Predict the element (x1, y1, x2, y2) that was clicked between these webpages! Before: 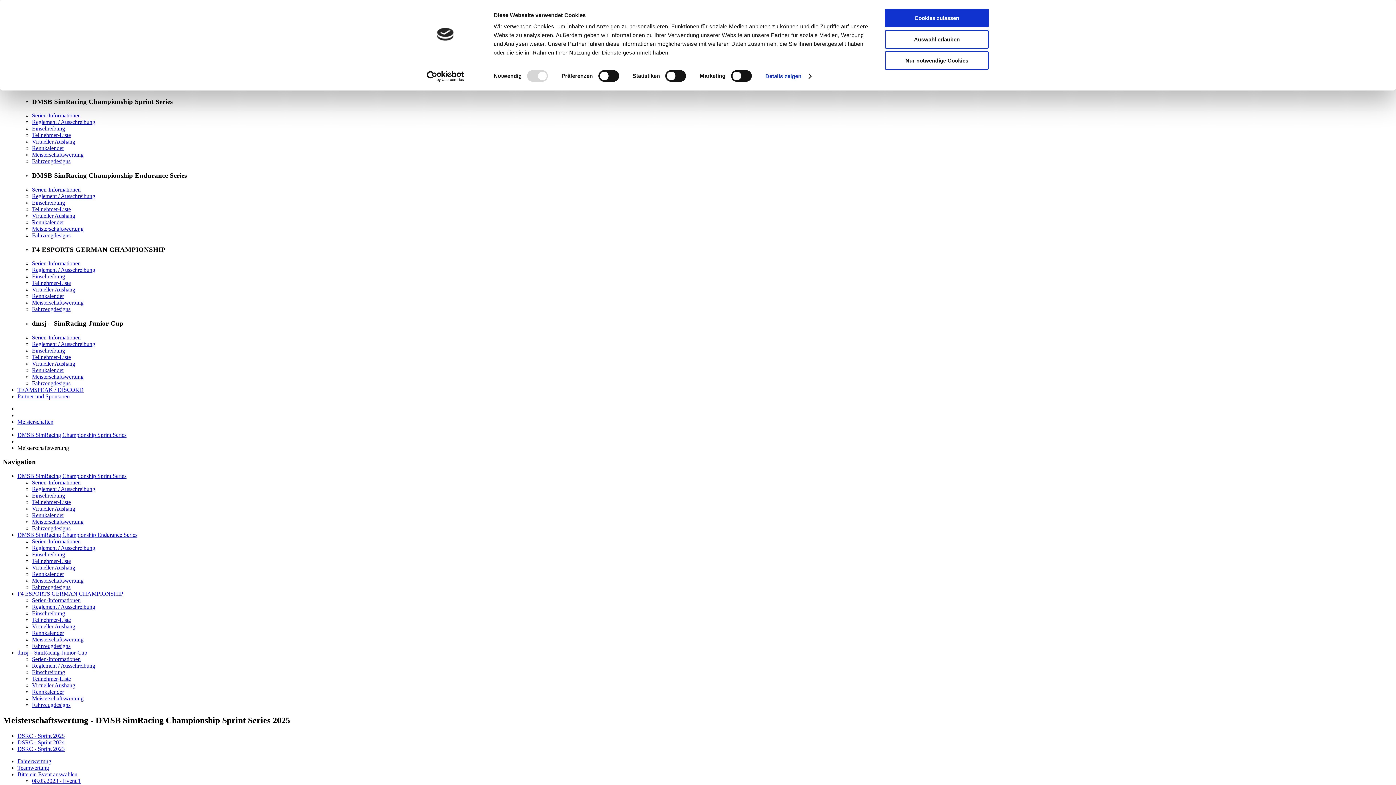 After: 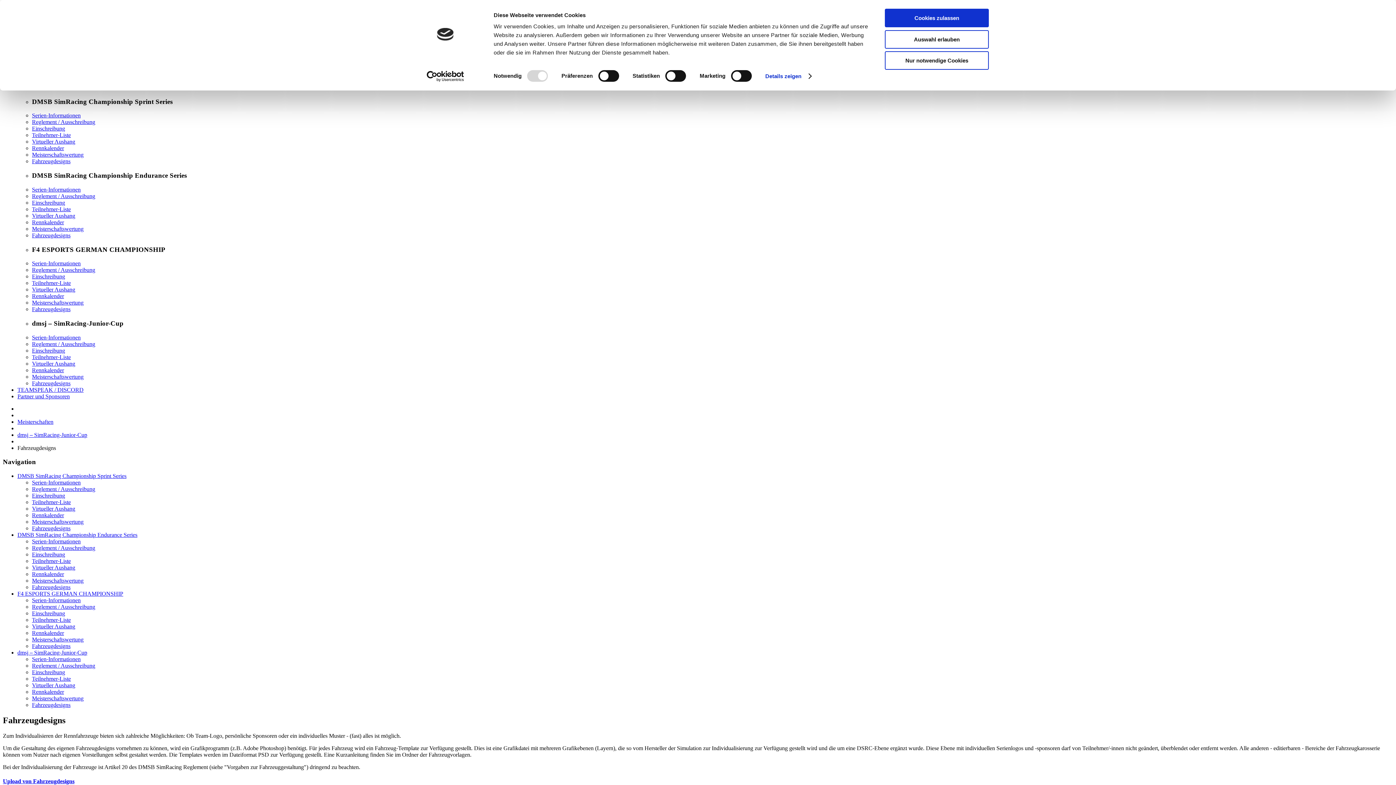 Action: bbox: (32, 702, 70, 708) label: Fahrzeugdesigns